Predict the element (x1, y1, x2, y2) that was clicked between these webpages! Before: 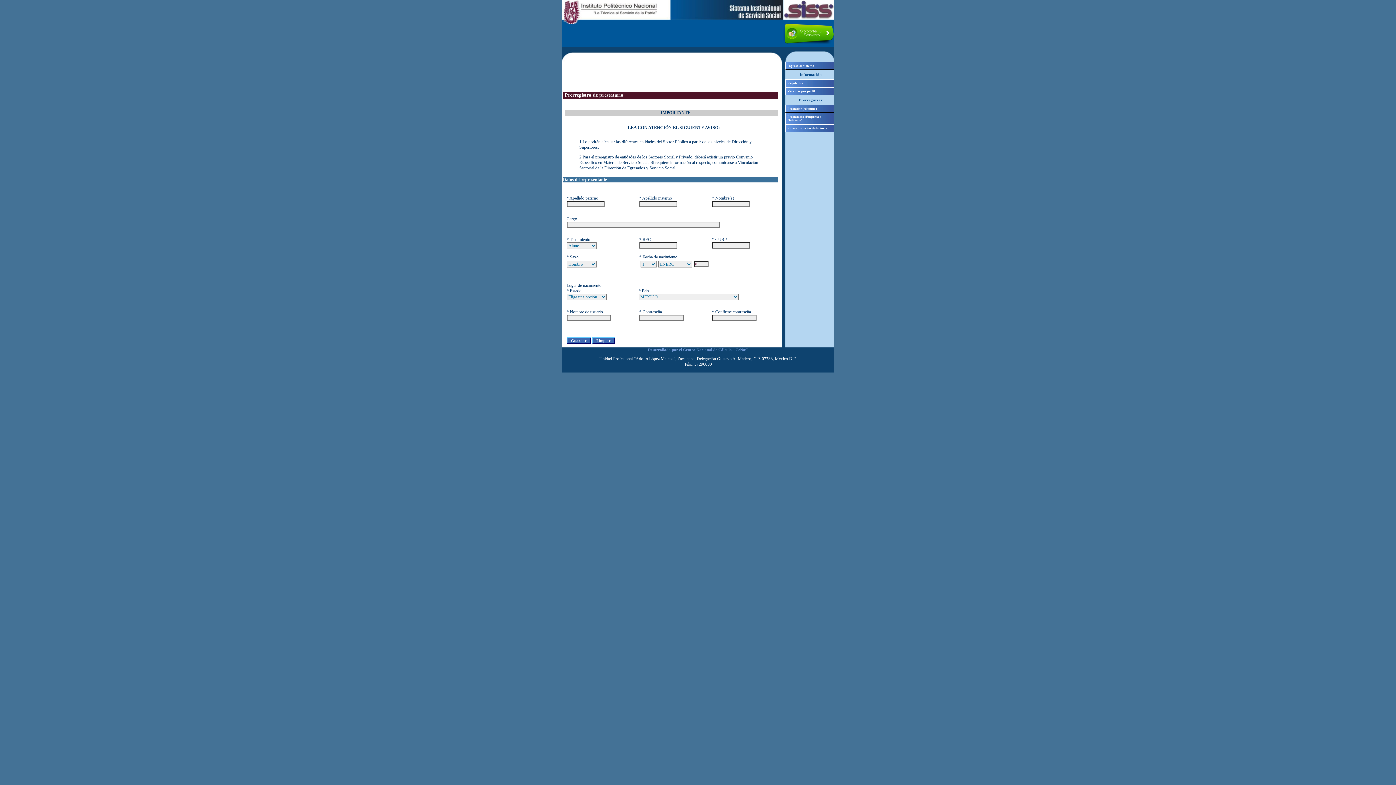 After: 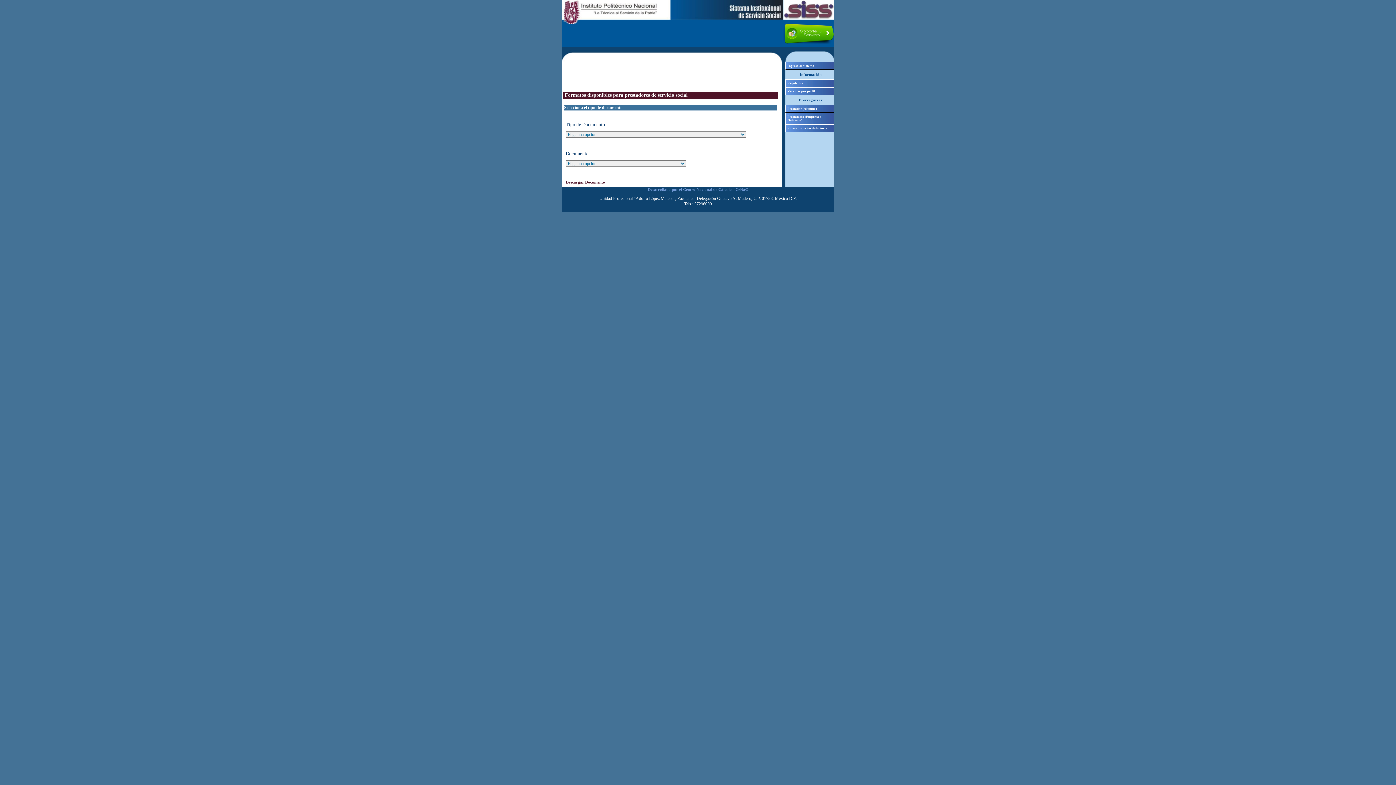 Action: bbox: (785, 124, 834, 132) label: Formatos de Servicio Social